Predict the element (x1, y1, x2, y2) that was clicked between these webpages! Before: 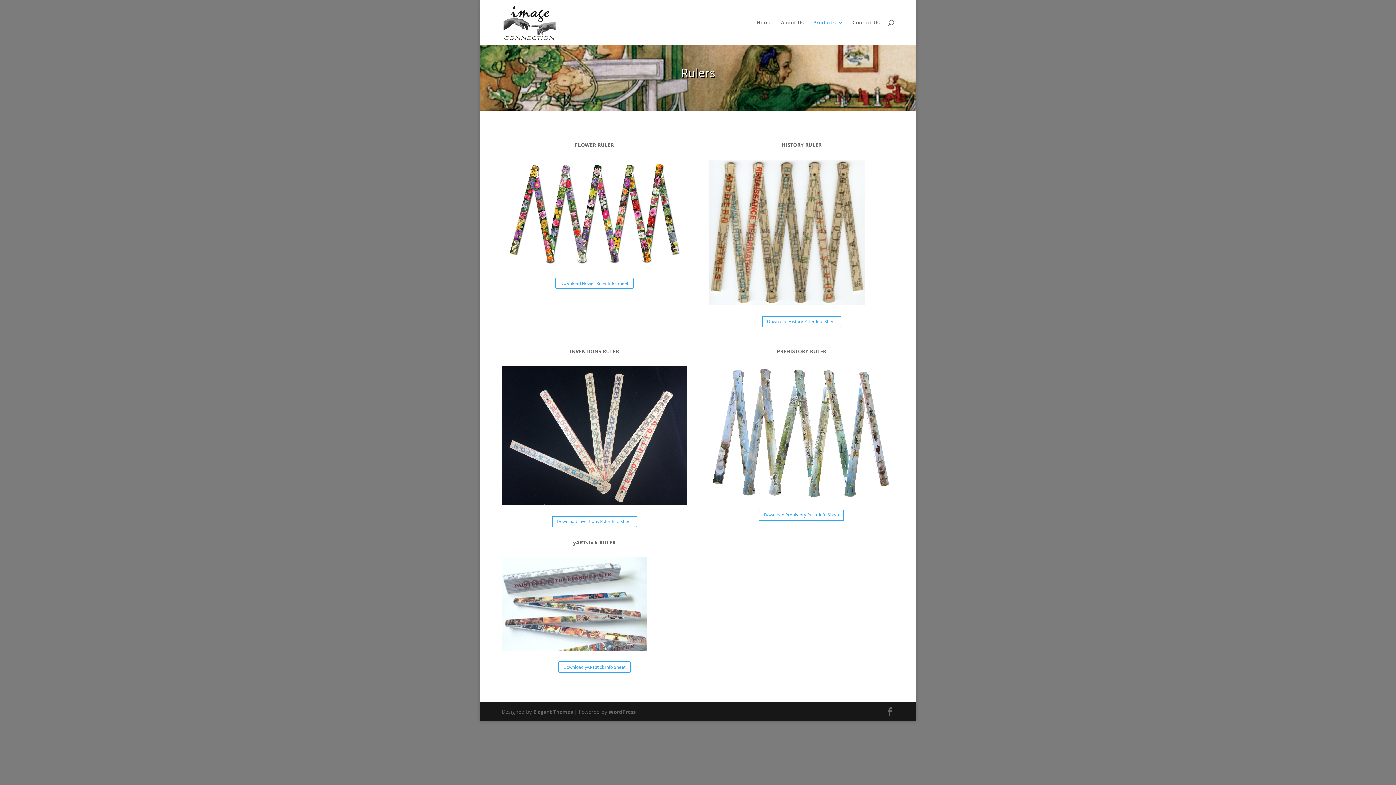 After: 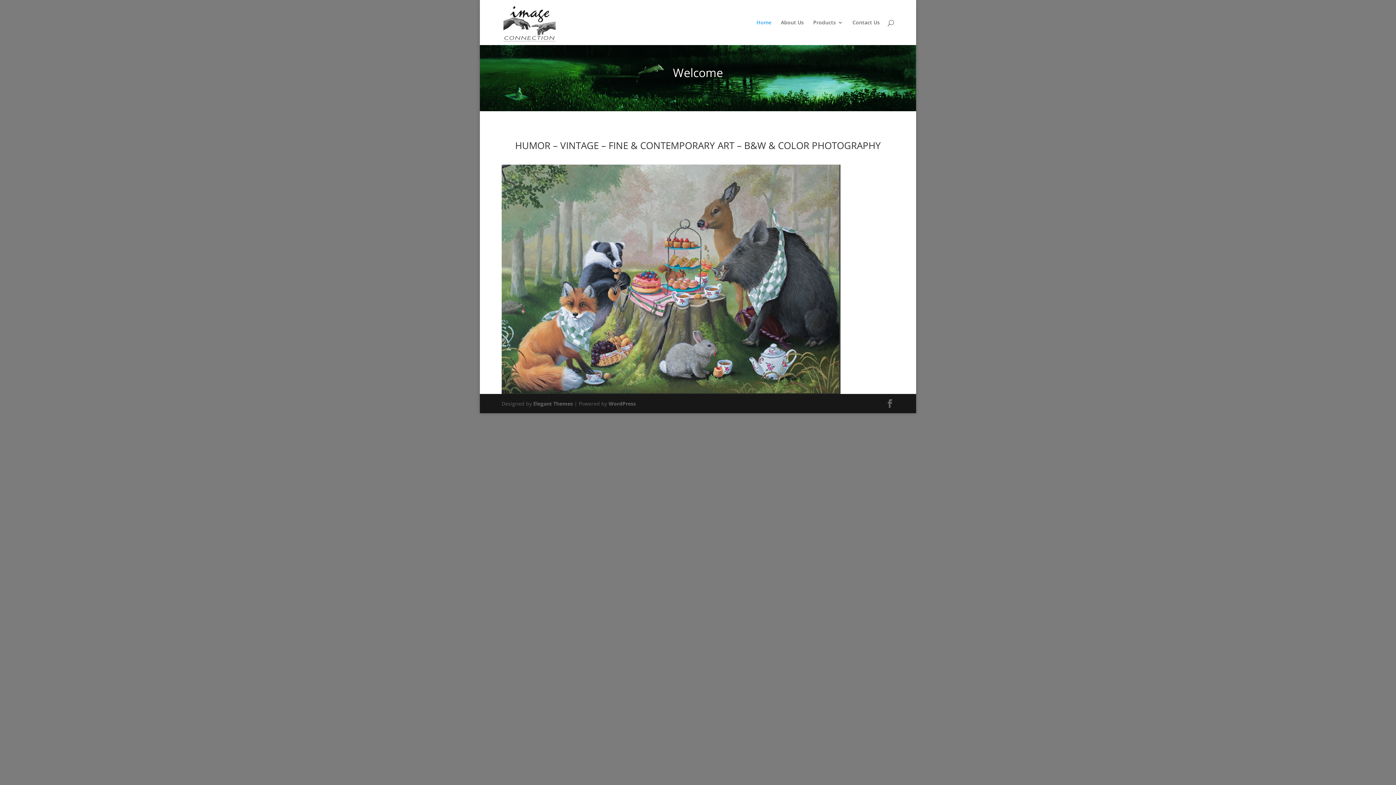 Action: bbox: (503, 18, 556, 25)